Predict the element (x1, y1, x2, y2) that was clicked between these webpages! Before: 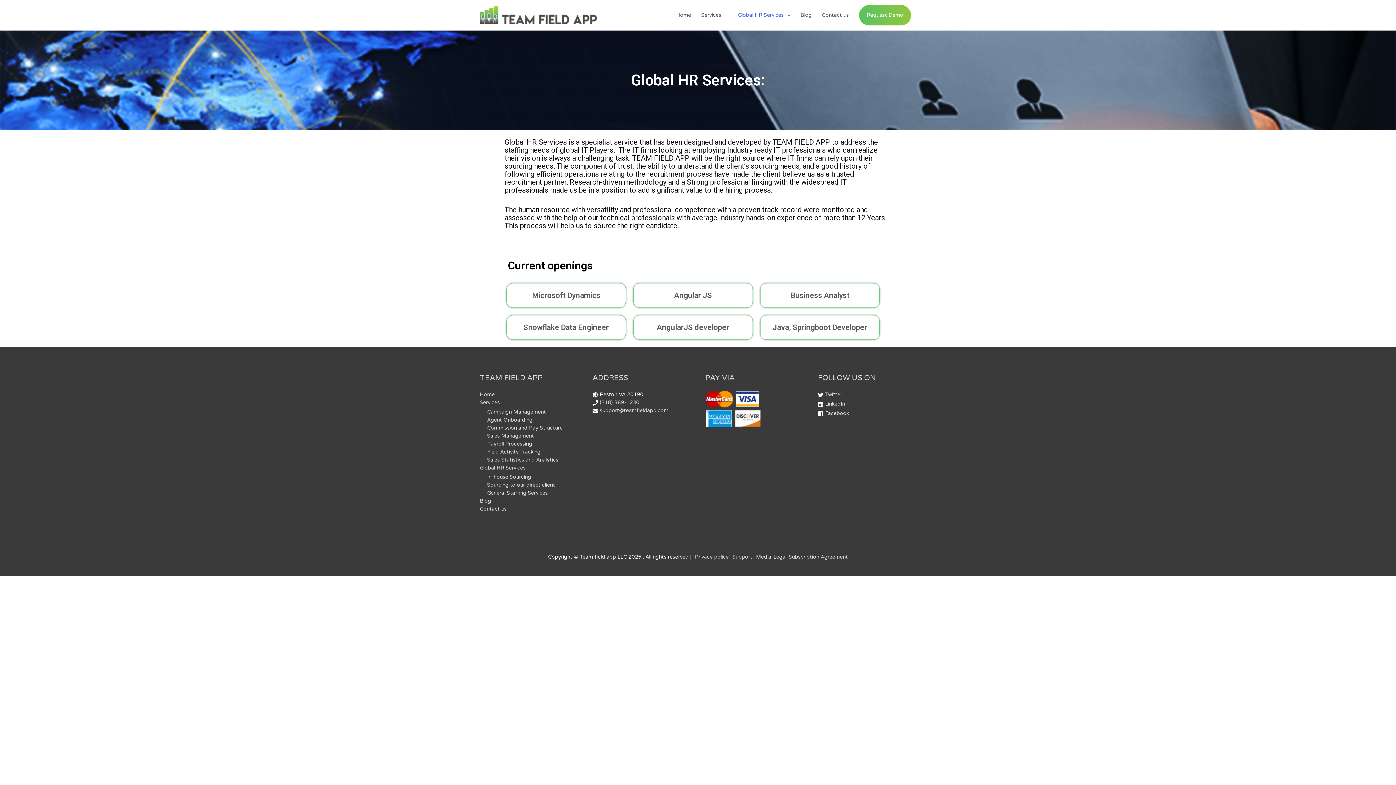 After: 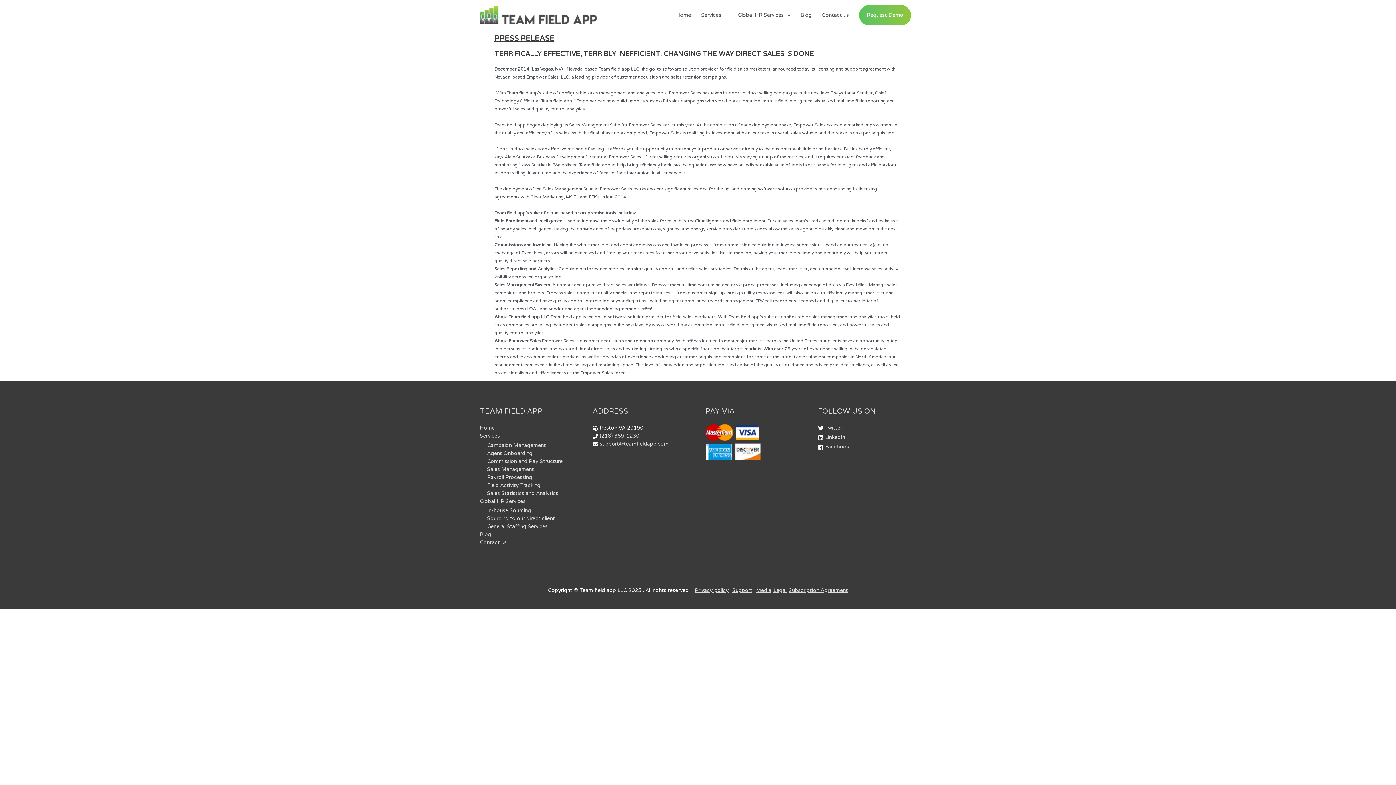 Action: label: Media bbox: (756, 554, 771, 560)